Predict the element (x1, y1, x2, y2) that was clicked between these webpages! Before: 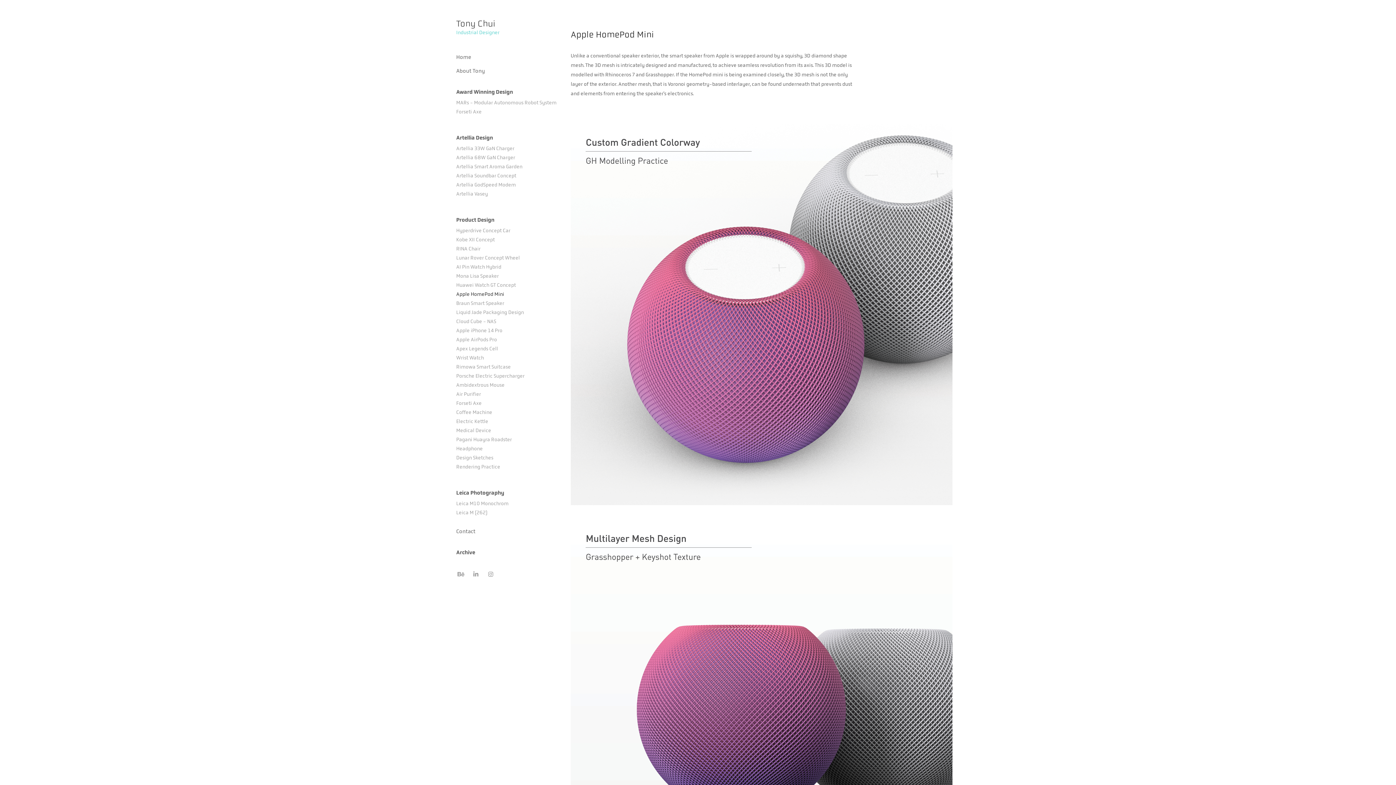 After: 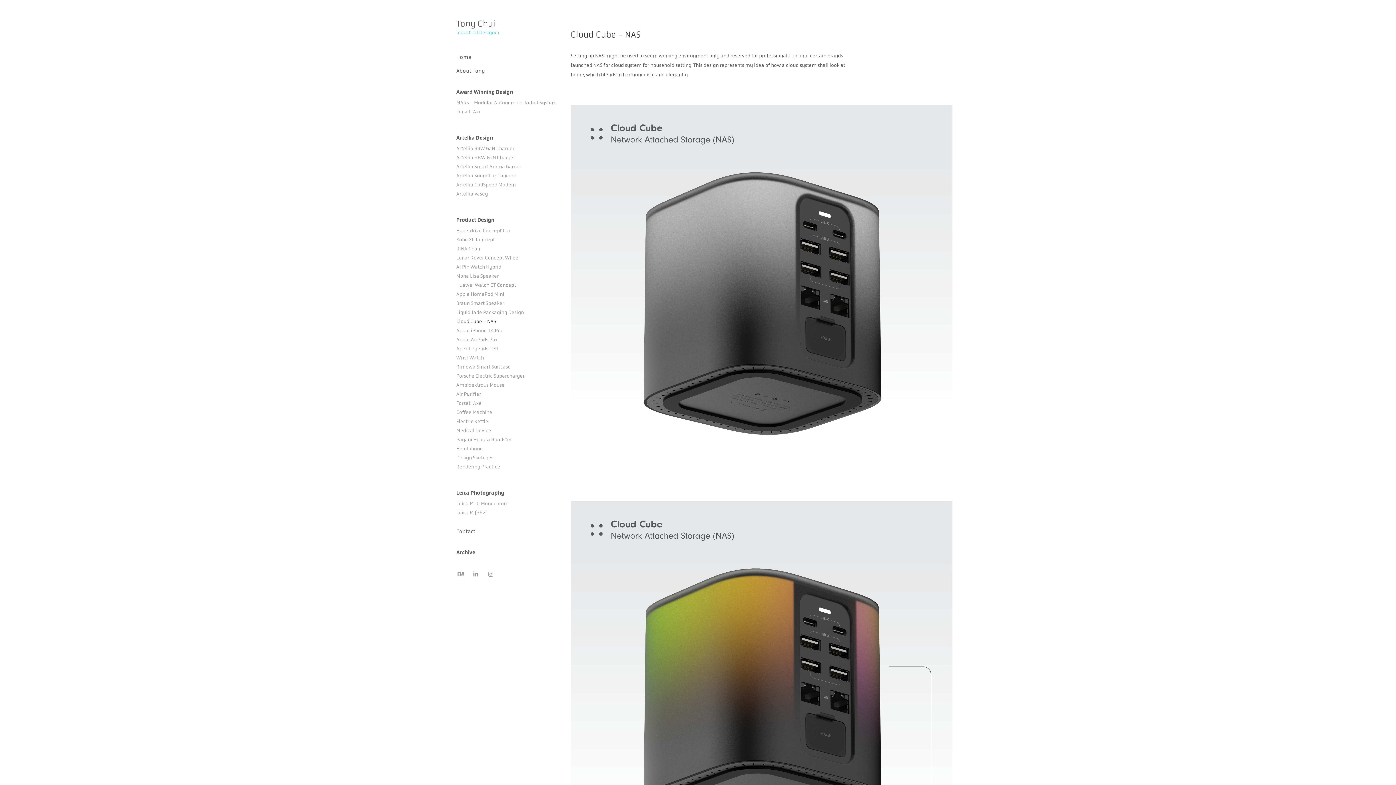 Action: label: Cloud Cube - NAS bbox: (456, 318, 496, 324)